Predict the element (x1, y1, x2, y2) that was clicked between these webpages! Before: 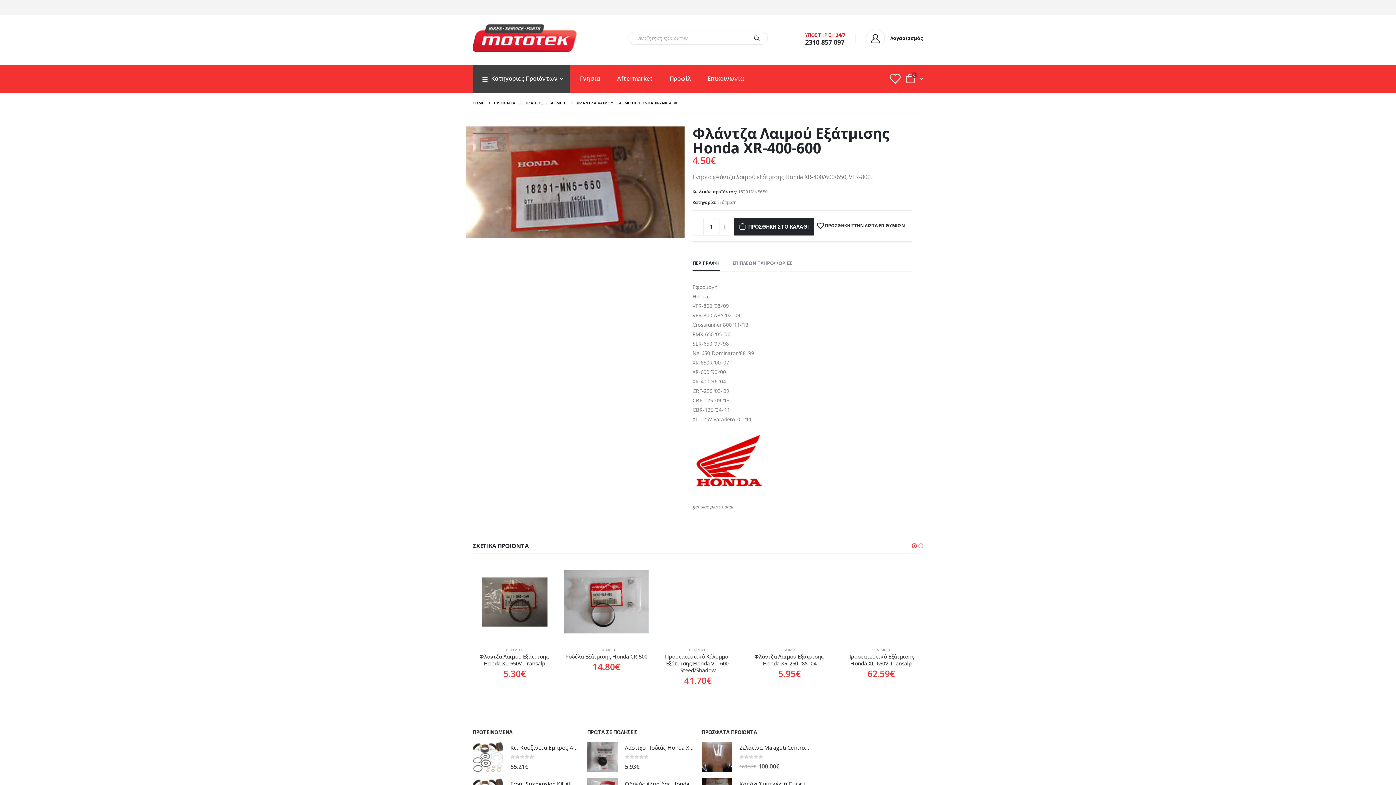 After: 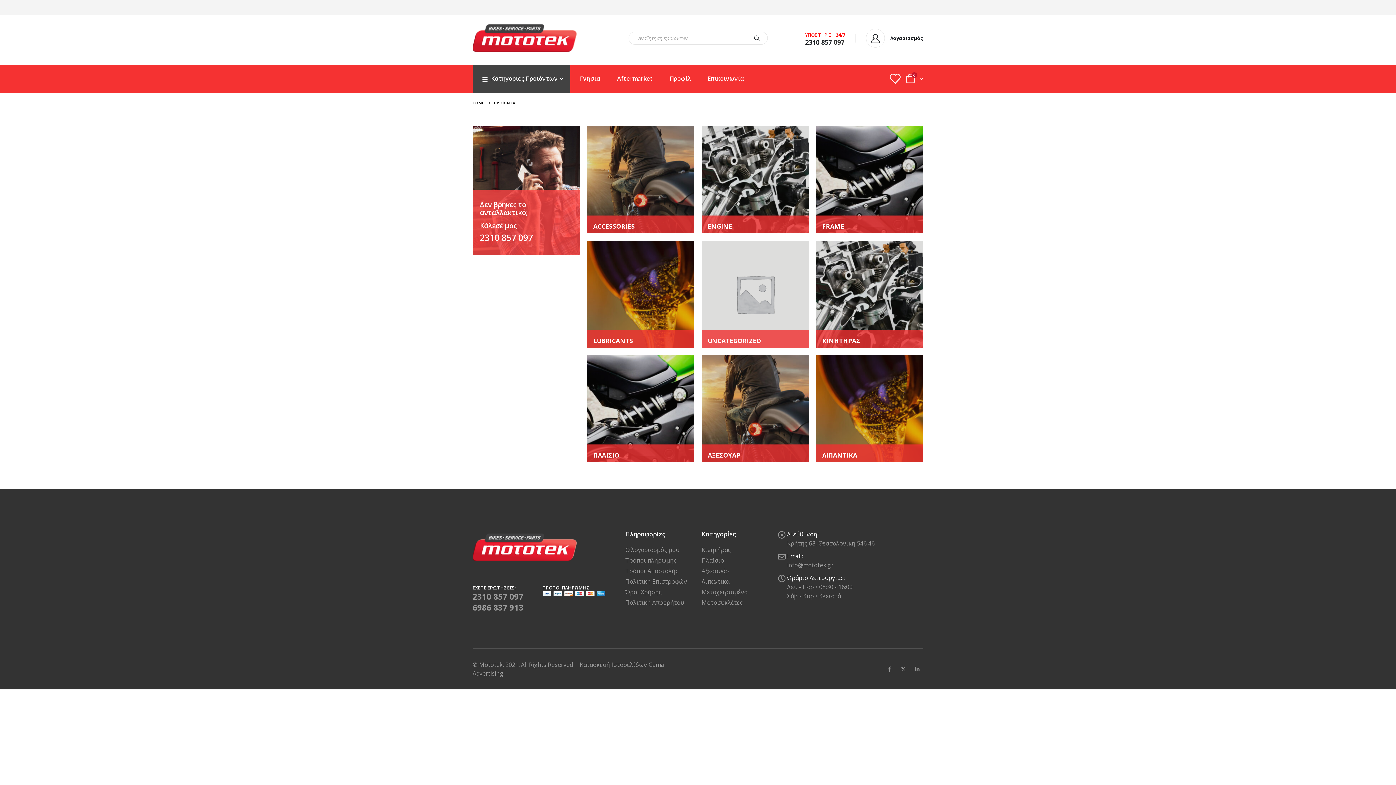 Action: bbox: (494, 98, 515, 107) label: ΠΡΟΪΟΝΤΑ